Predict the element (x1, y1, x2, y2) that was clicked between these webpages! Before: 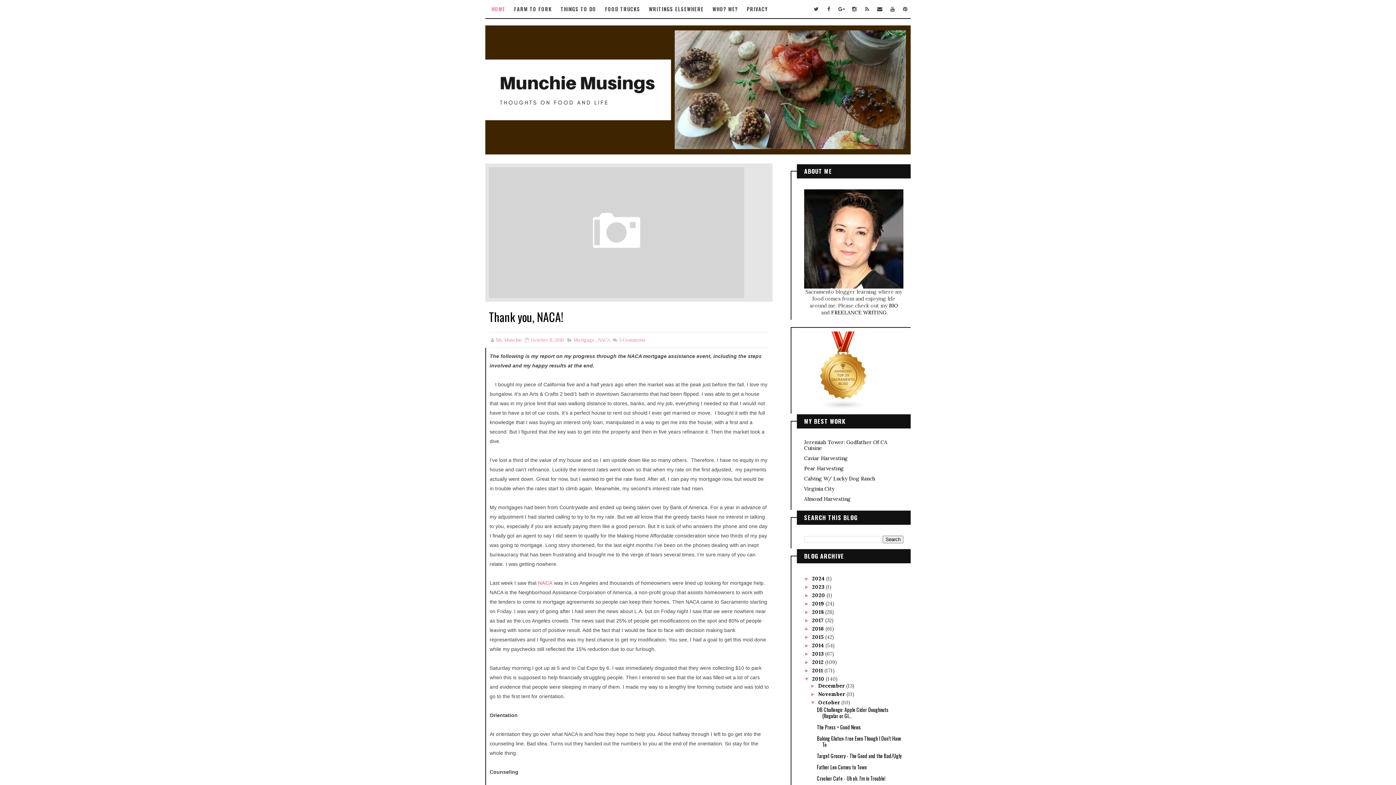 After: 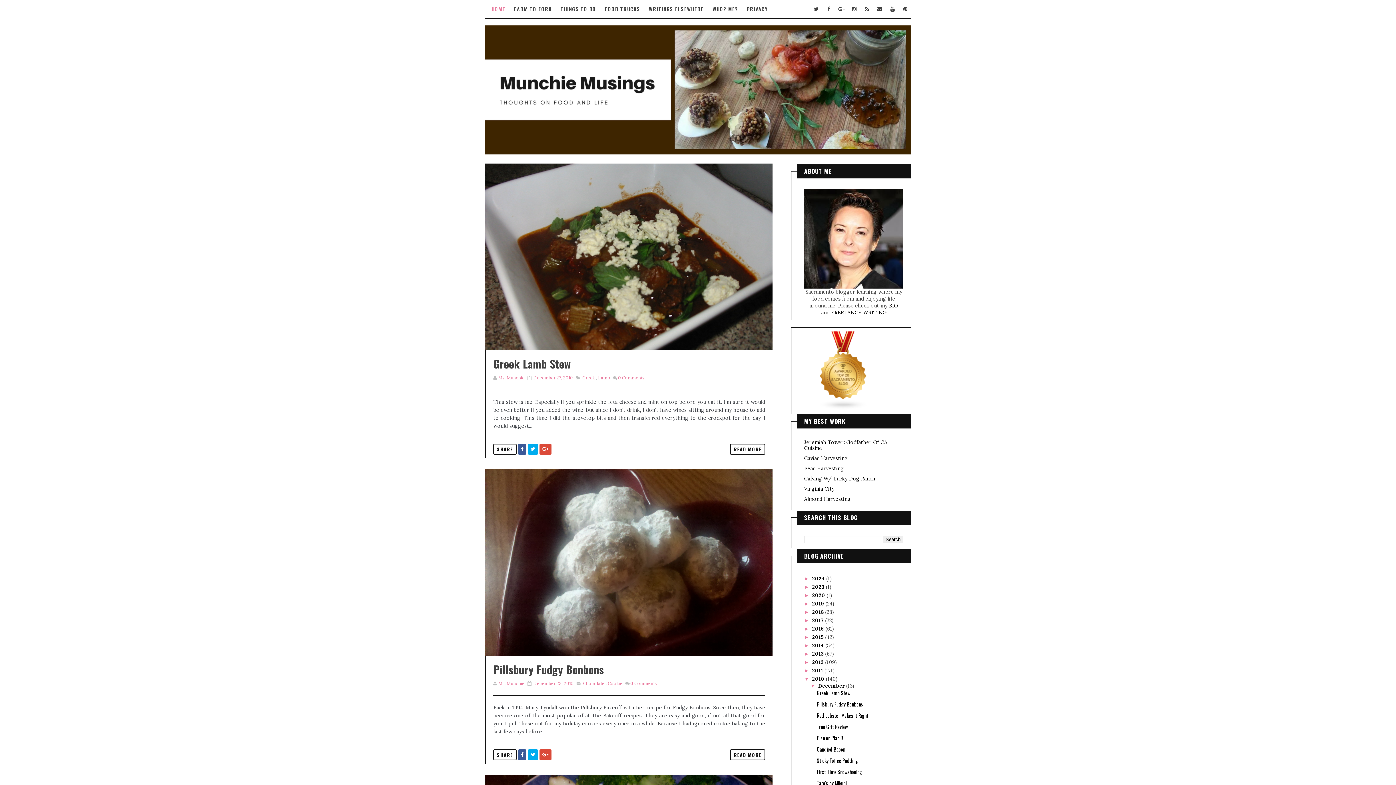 Action: label: December  bbox: (818, 682, 846, 689)